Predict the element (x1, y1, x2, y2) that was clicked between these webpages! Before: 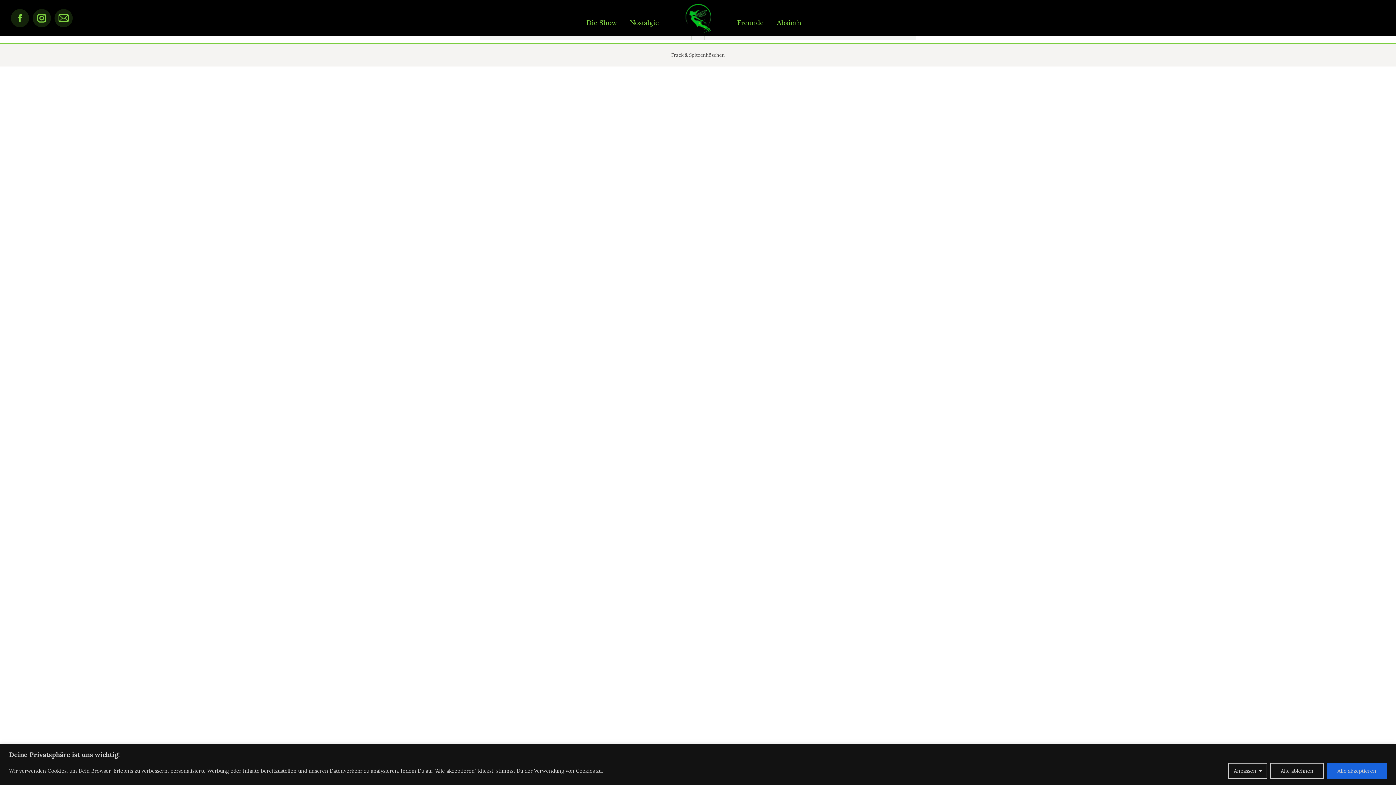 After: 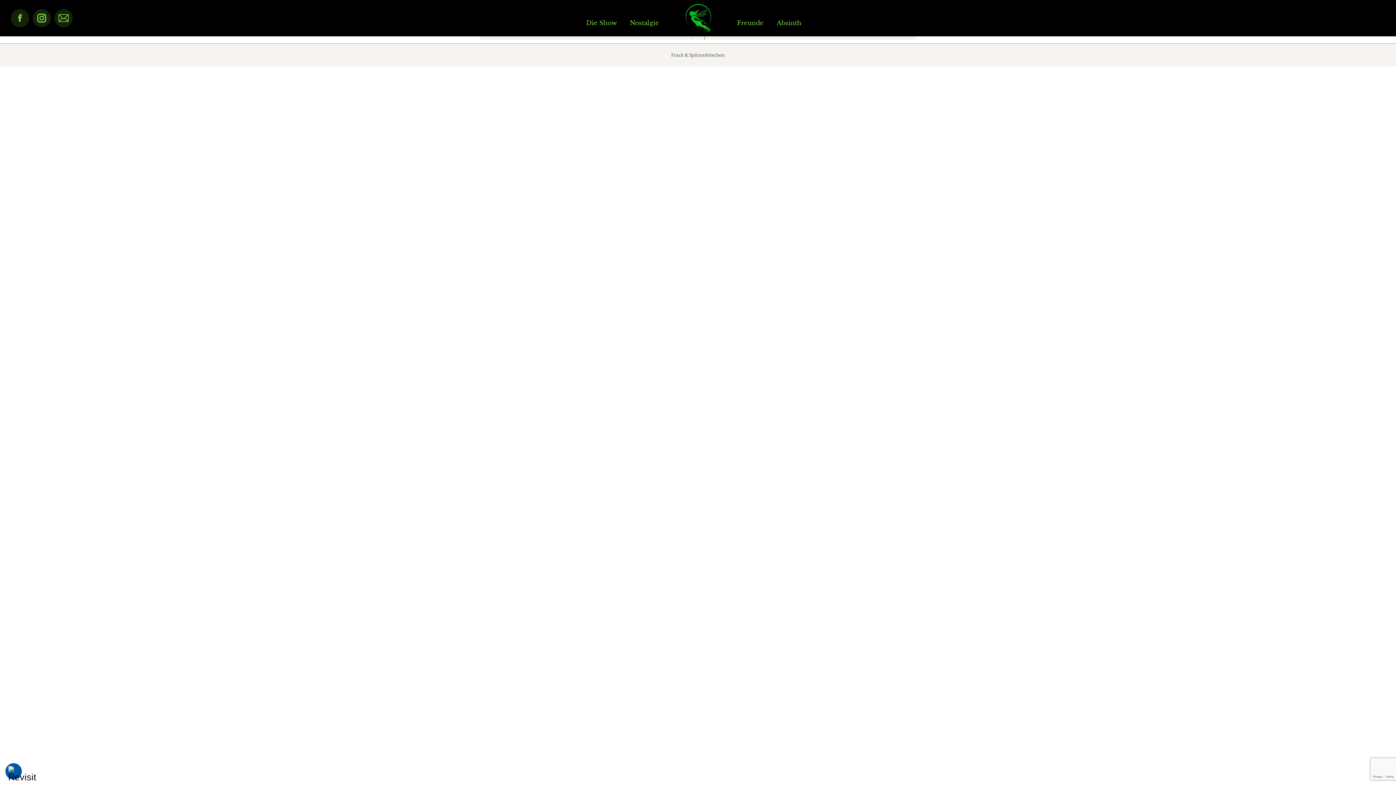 Action: label: Alle akzeptieren bbox: (1327, 763, 1387, 779)